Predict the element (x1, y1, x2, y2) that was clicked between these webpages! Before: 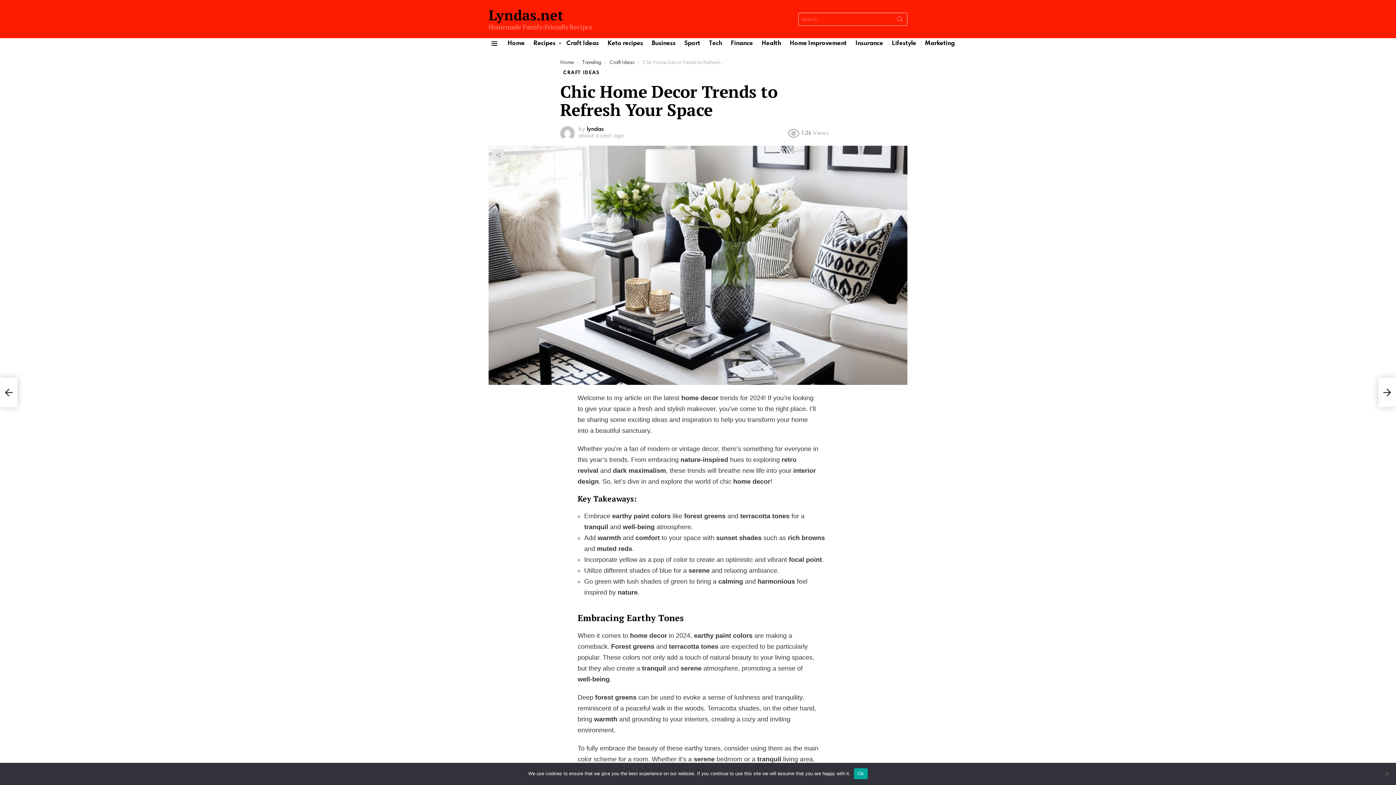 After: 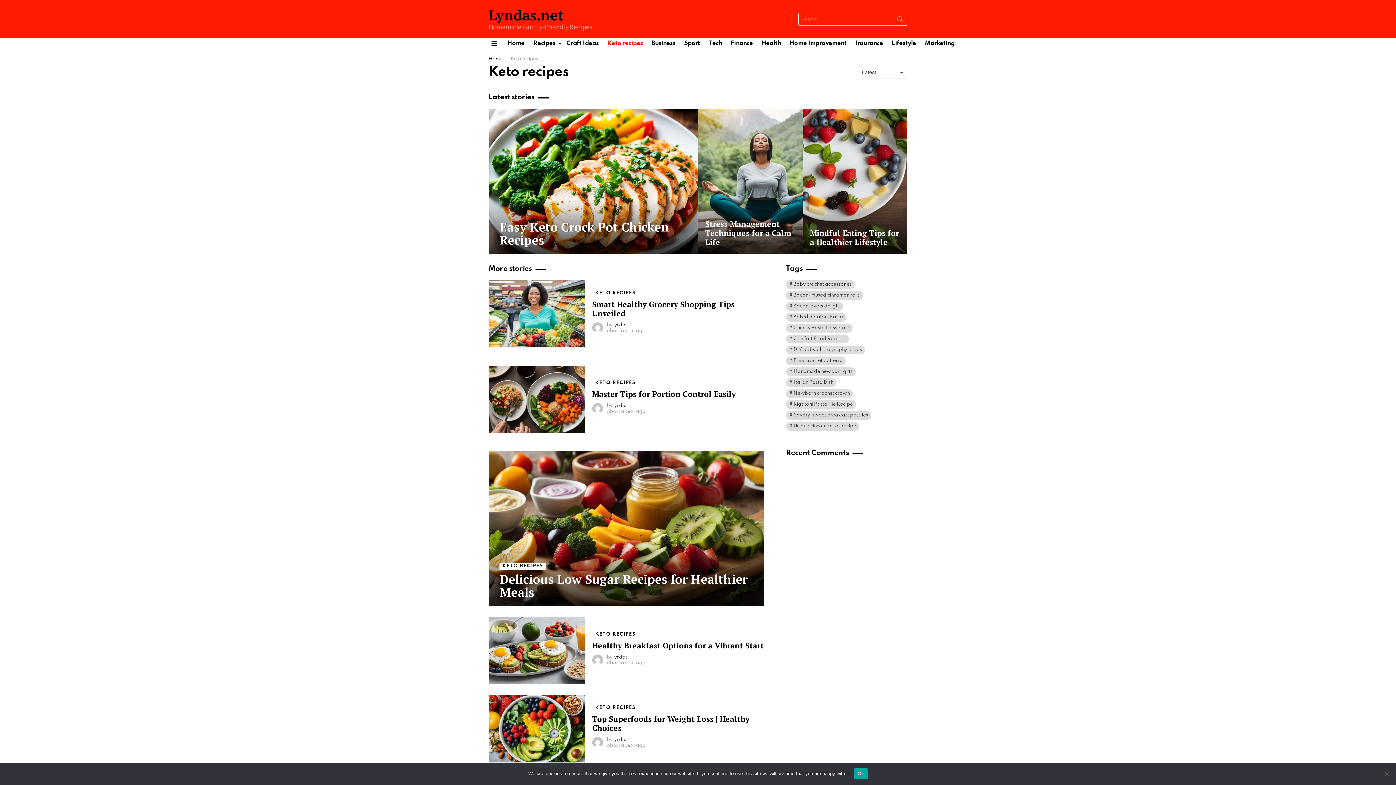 Action: label: Keto recipes bbox: (604, 38, 646, 49)